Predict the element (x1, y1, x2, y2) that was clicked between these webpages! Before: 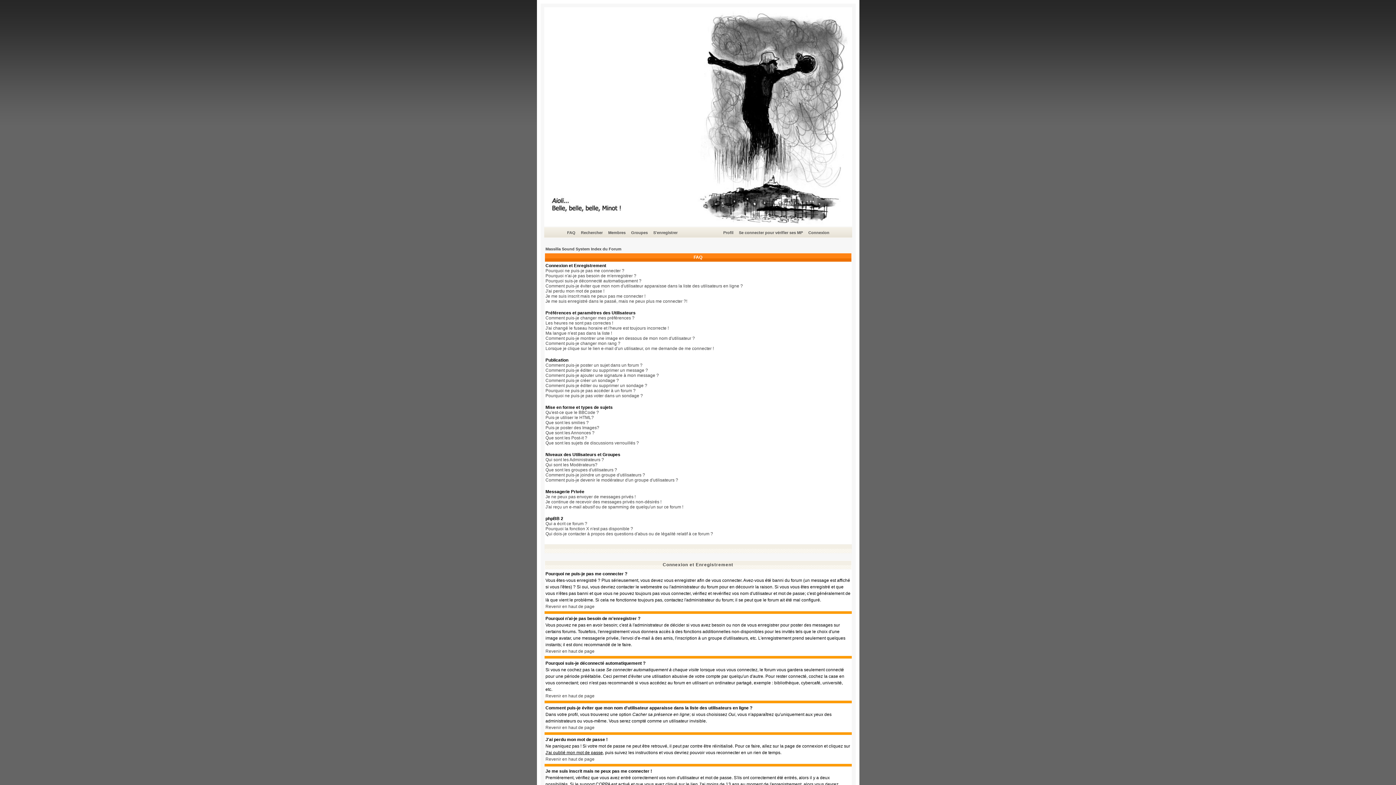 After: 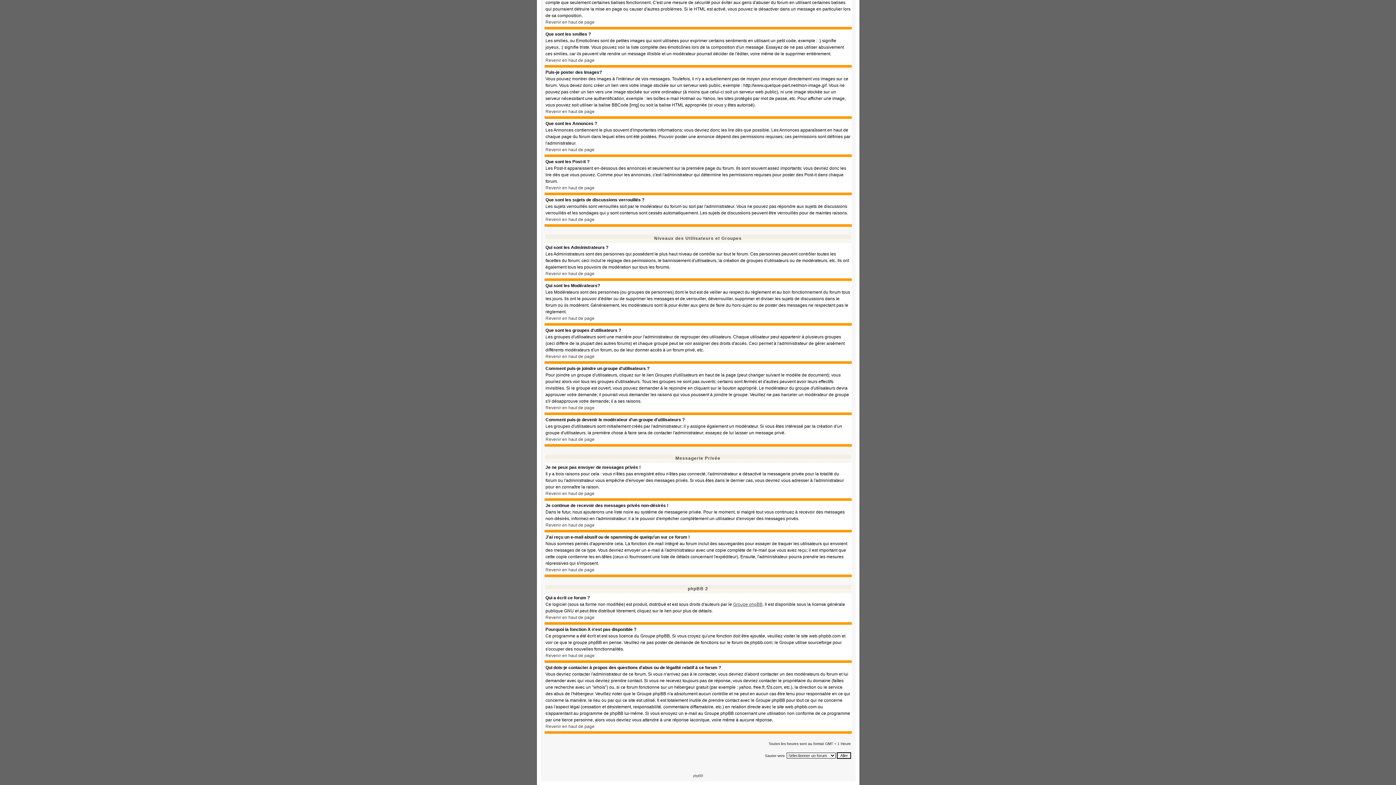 Action: bbox: (545, 499, 661, 504) label: Je continue de recevoir des messages privés non-désirés !